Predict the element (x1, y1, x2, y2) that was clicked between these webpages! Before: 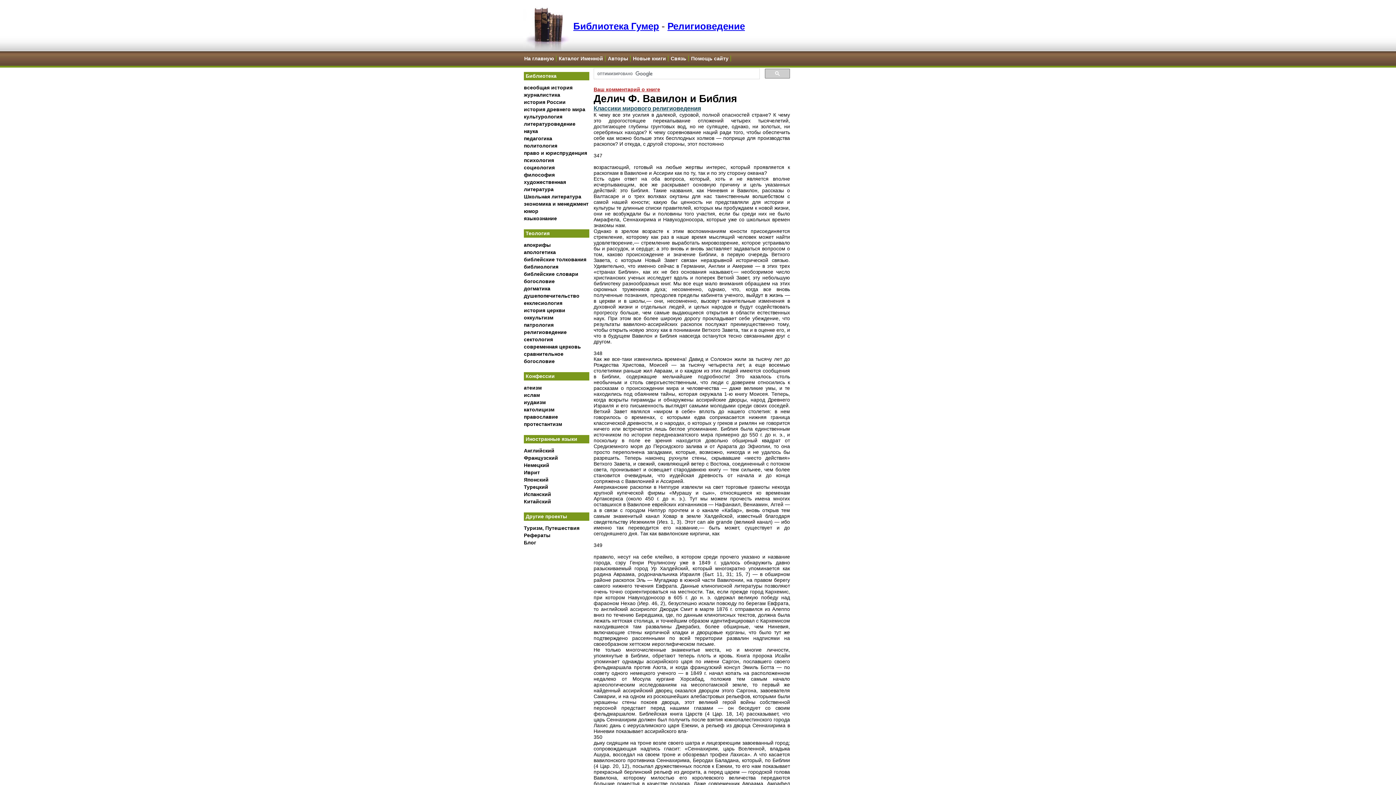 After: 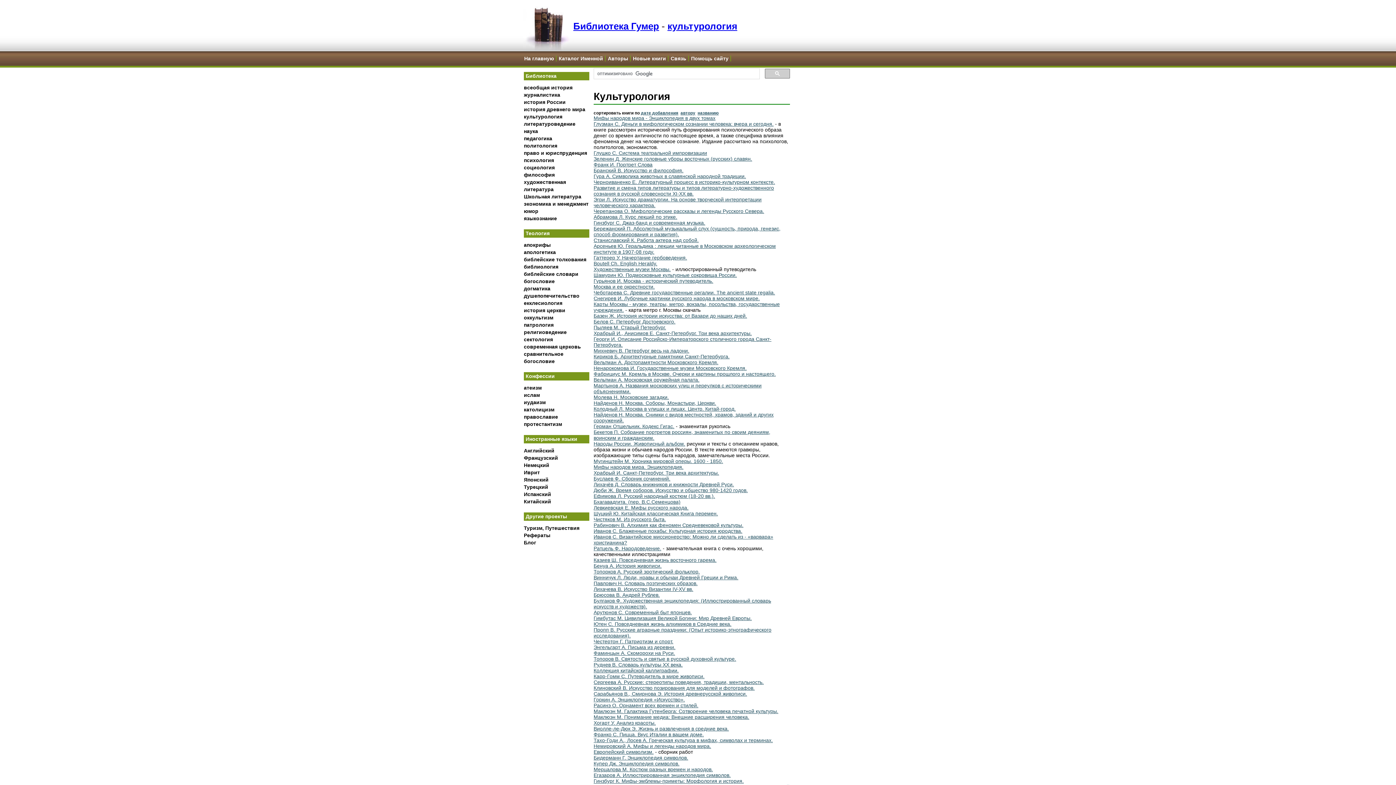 Action: label: культурология bbox: (524, 113, 562, 119)